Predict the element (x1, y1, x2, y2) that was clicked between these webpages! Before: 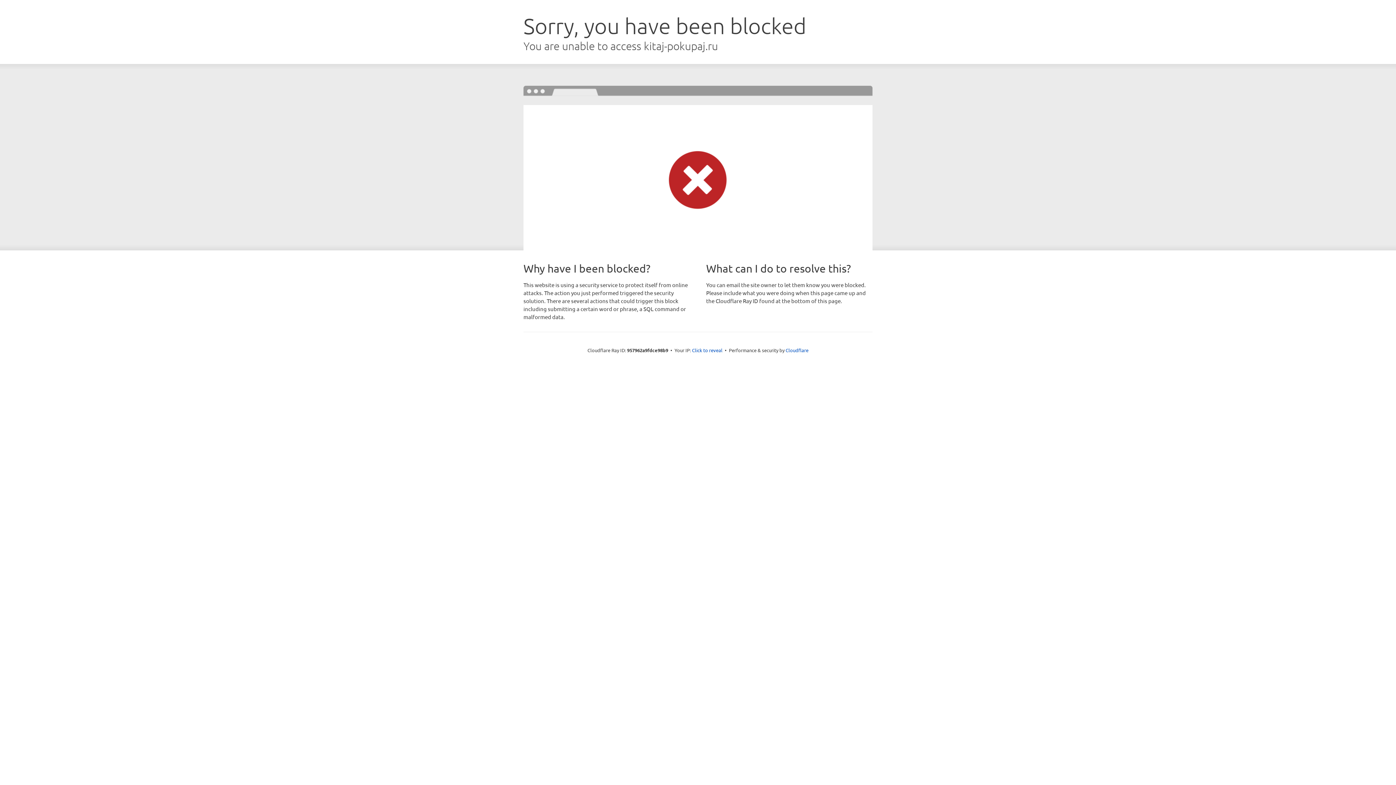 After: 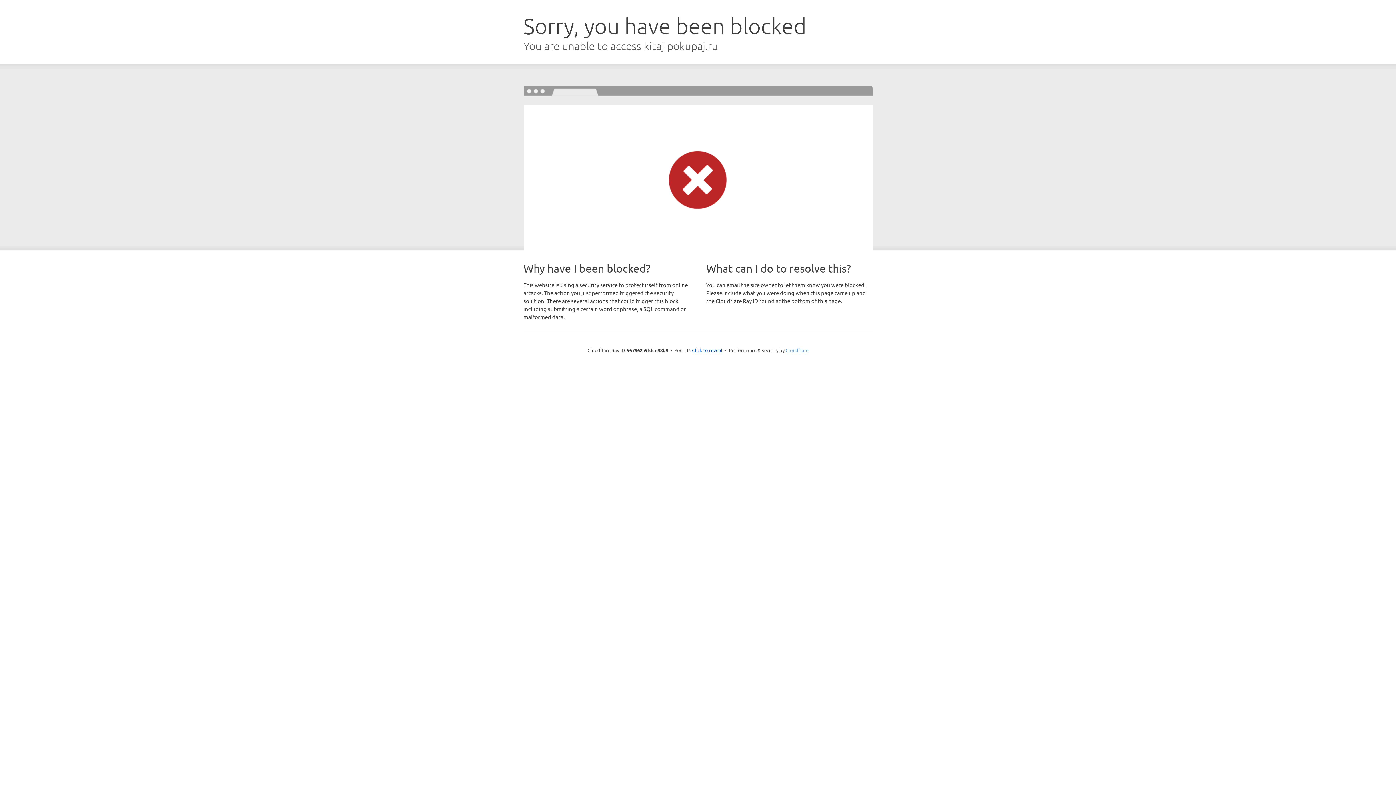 Action: label: Cloudflare bbox: (785, 347, 808, 353)